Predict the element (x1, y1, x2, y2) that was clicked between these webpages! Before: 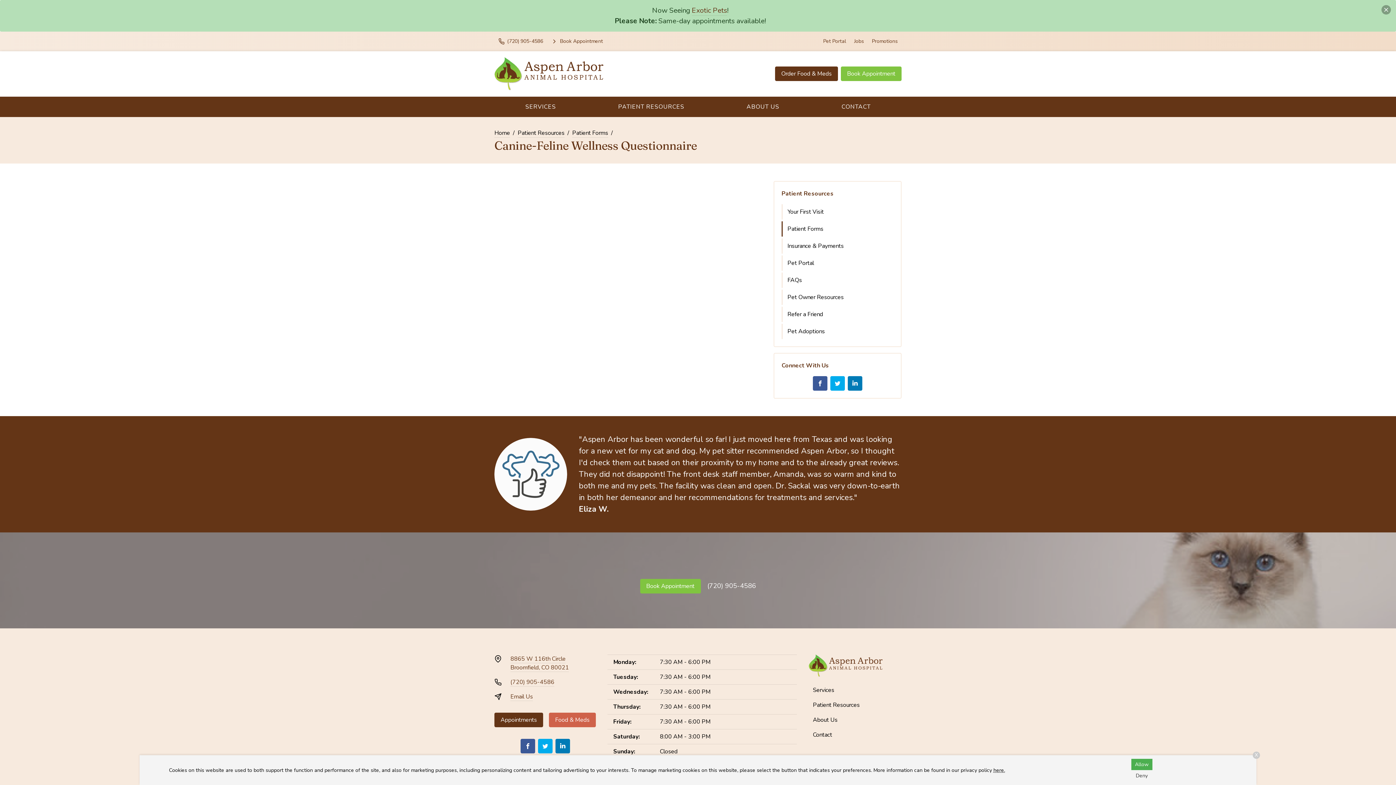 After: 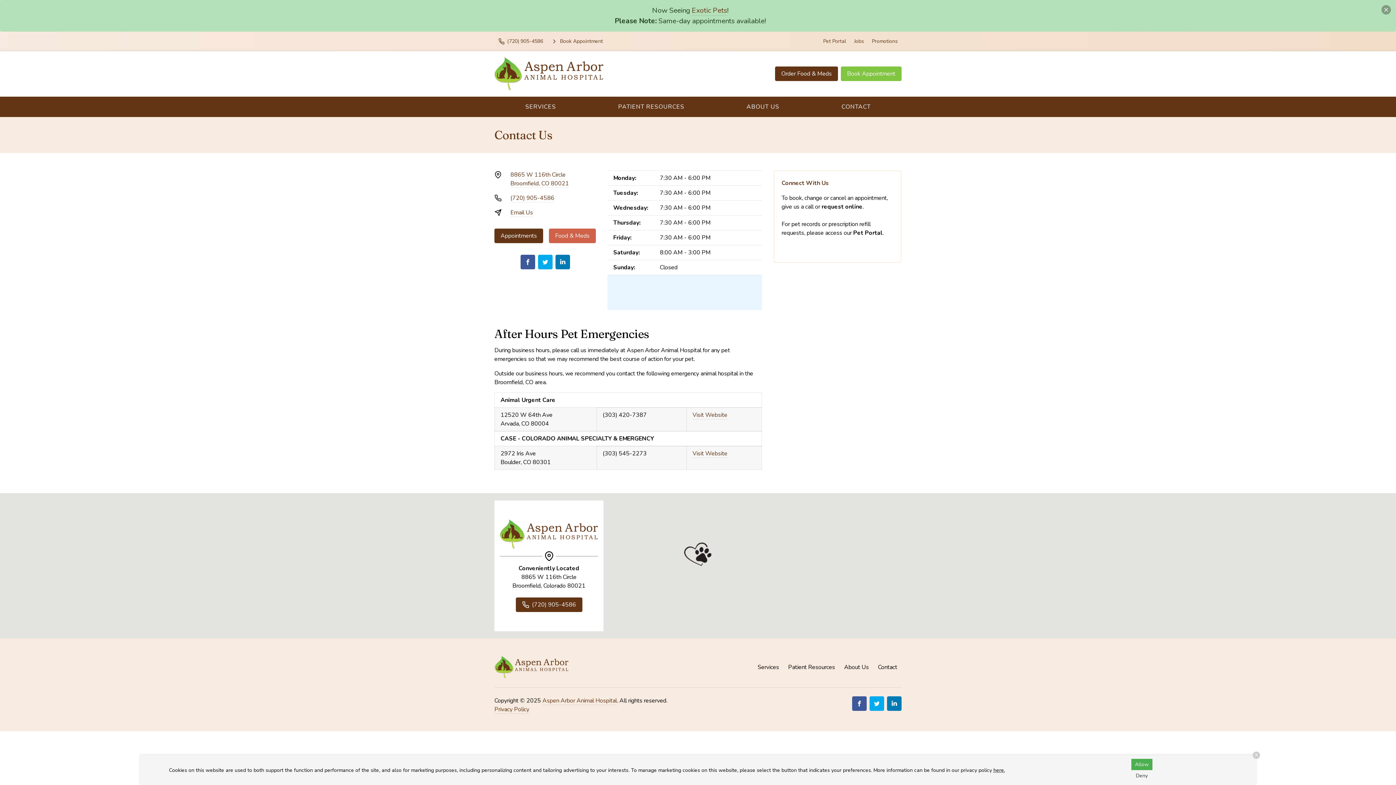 Action: label: CONTACT bbox: (810, 99, 901, 114)